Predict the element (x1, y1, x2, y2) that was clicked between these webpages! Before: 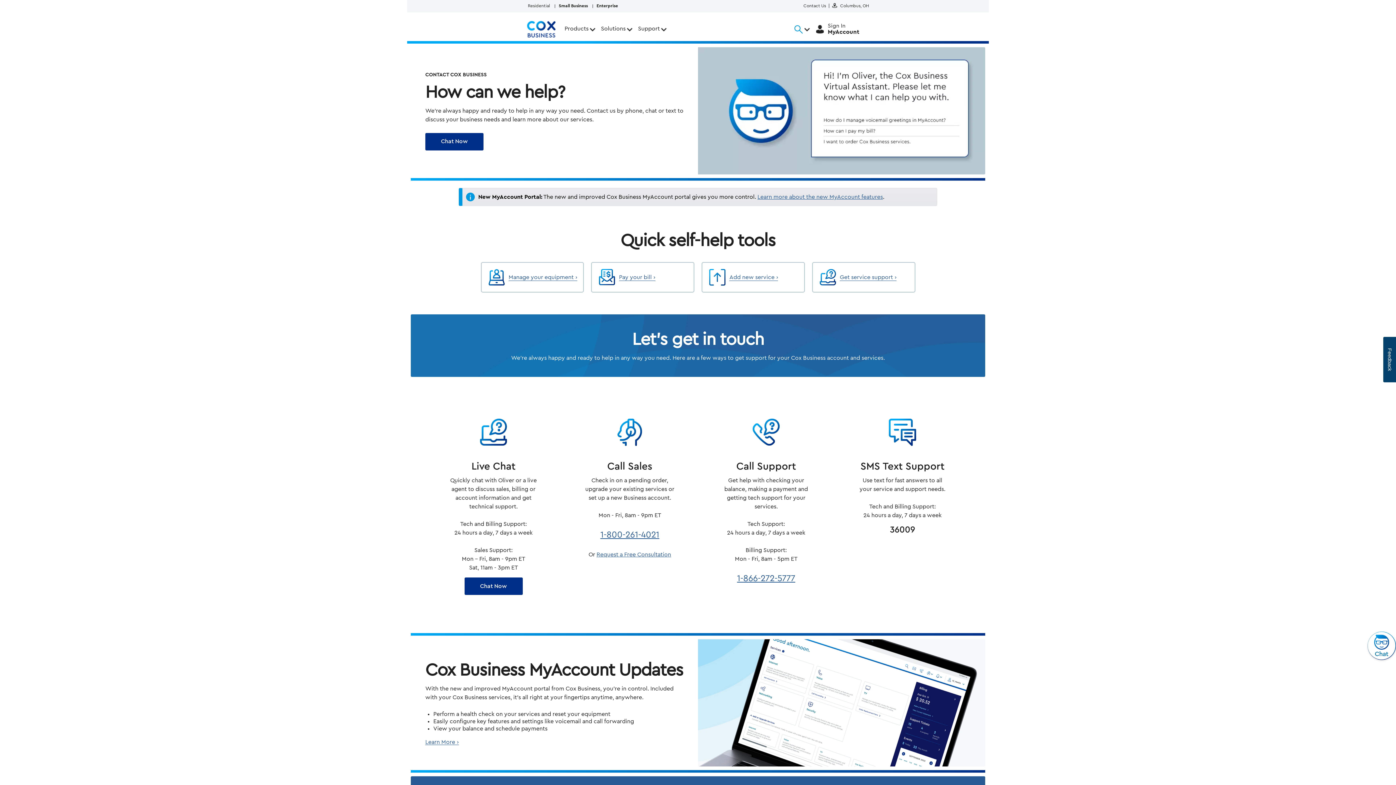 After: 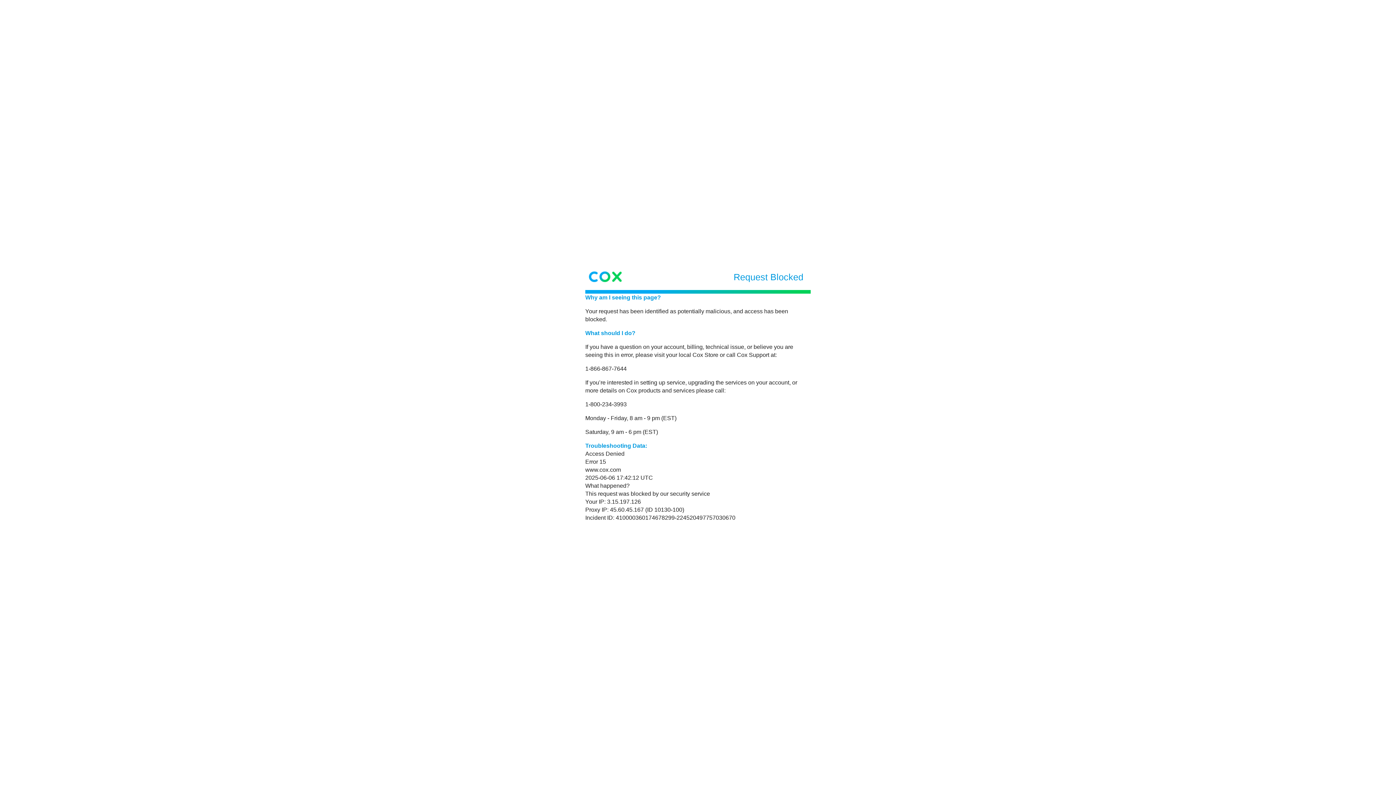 Action: bbox: (596, 552, 671, 557) label: Request a Free Consultation